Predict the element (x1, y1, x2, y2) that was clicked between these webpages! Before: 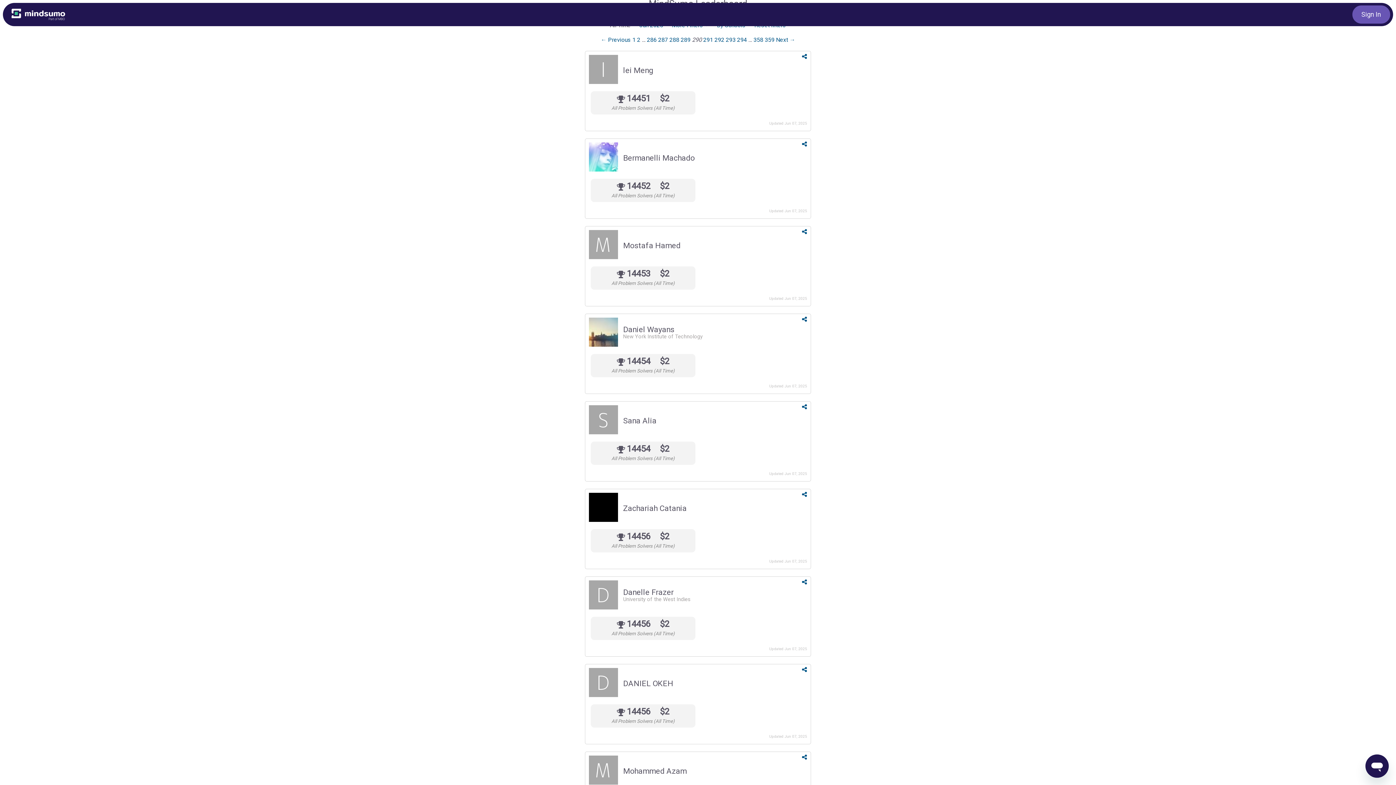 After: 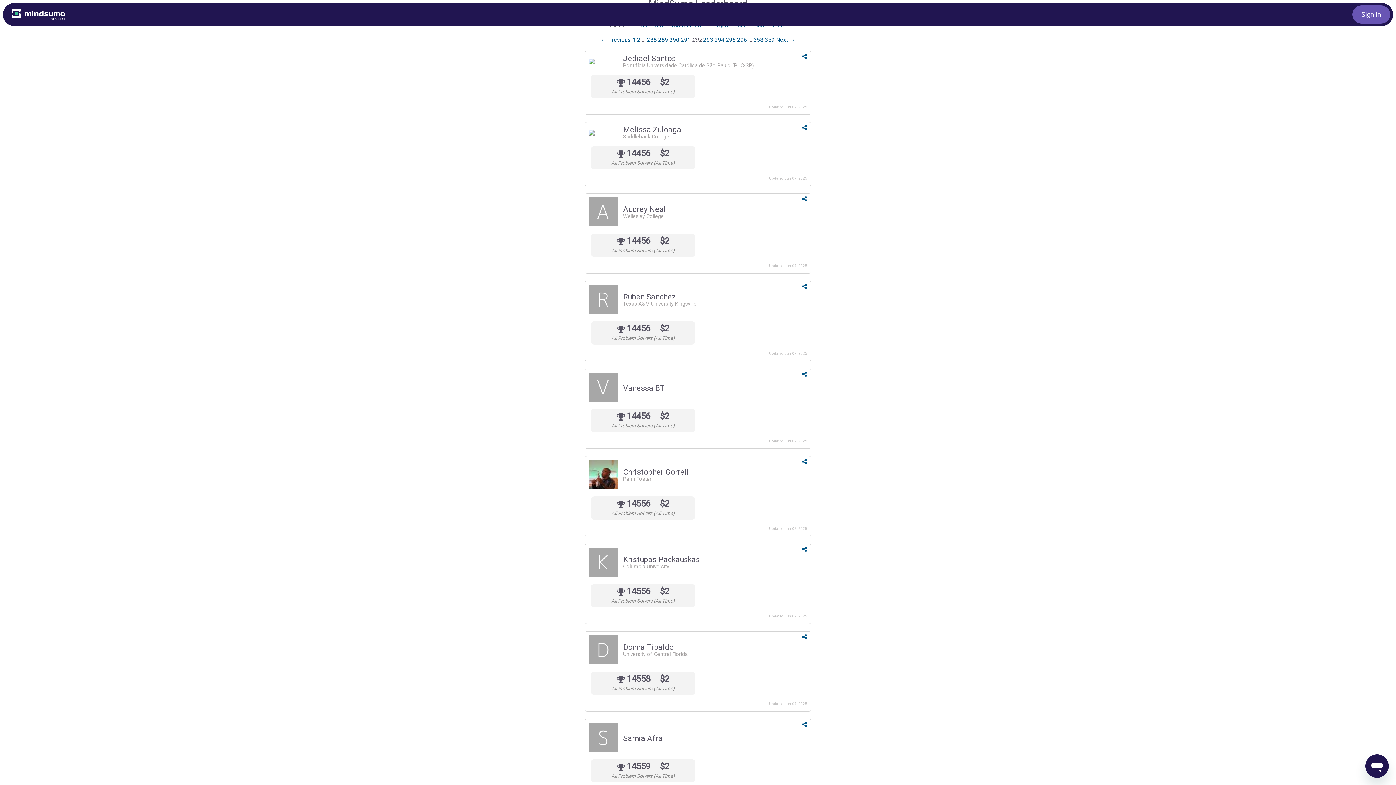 Action: bbox: (714, 36, 724, 43) label: Page 292